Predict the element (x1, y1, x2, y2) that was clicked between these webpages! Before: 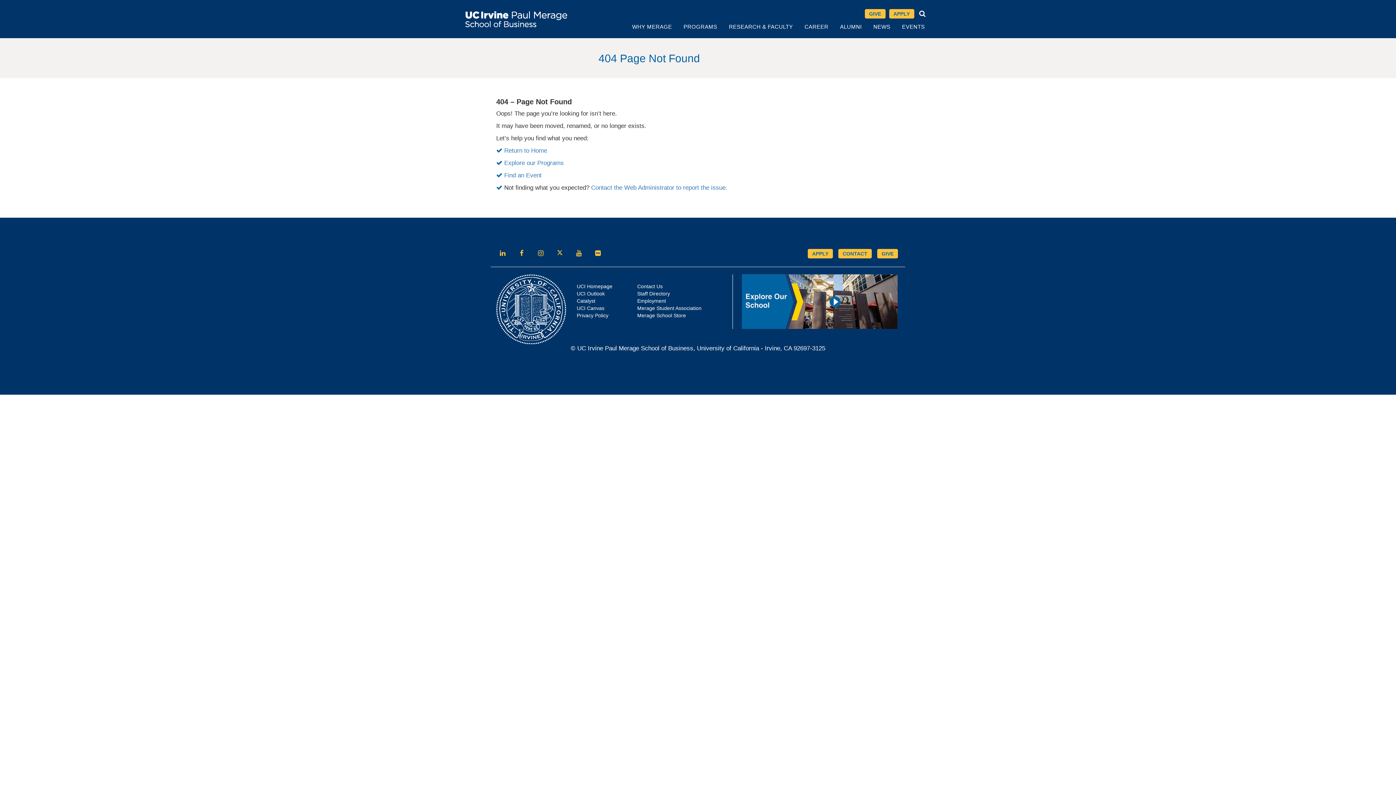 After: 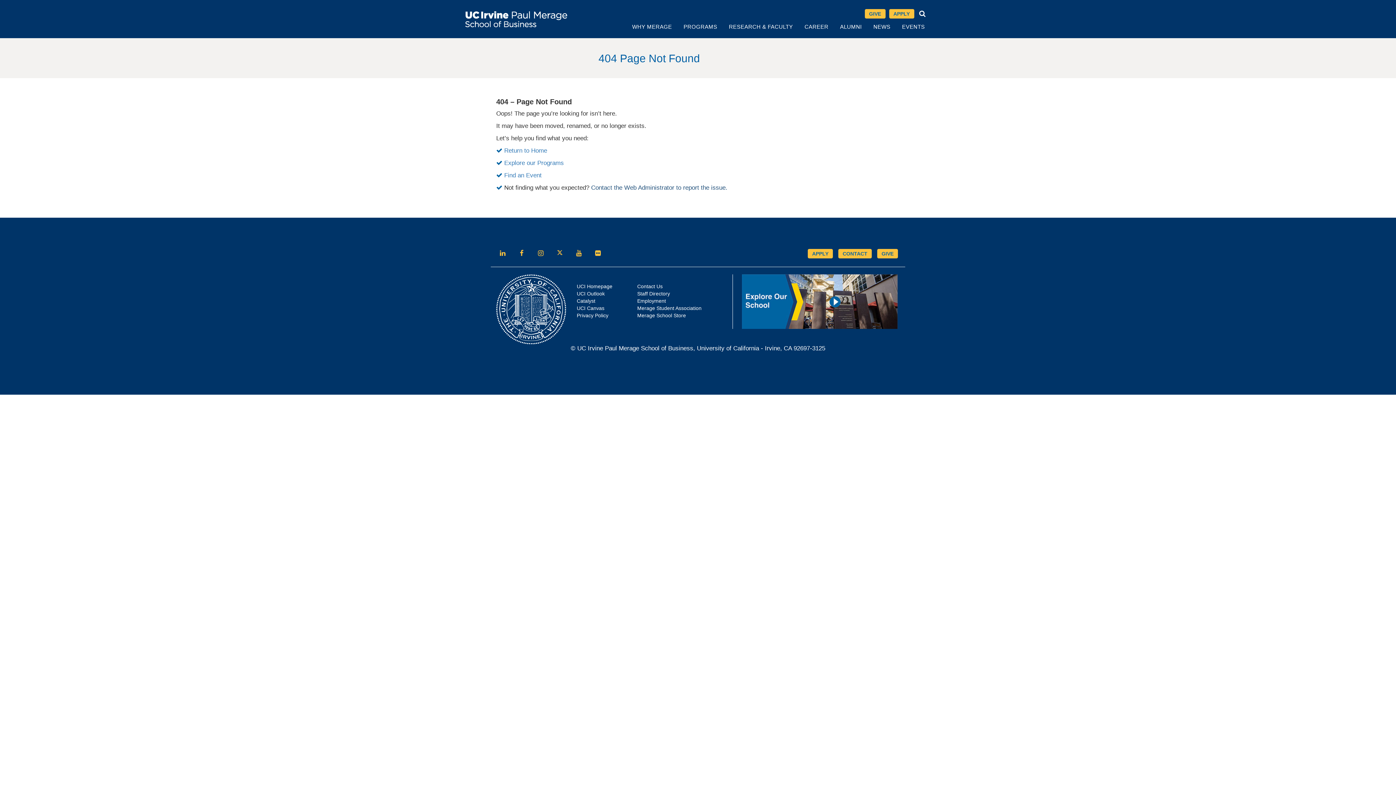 Action: bbox: (591, 184, 727, 191) label: Contact the Web Administrator to report the issue.